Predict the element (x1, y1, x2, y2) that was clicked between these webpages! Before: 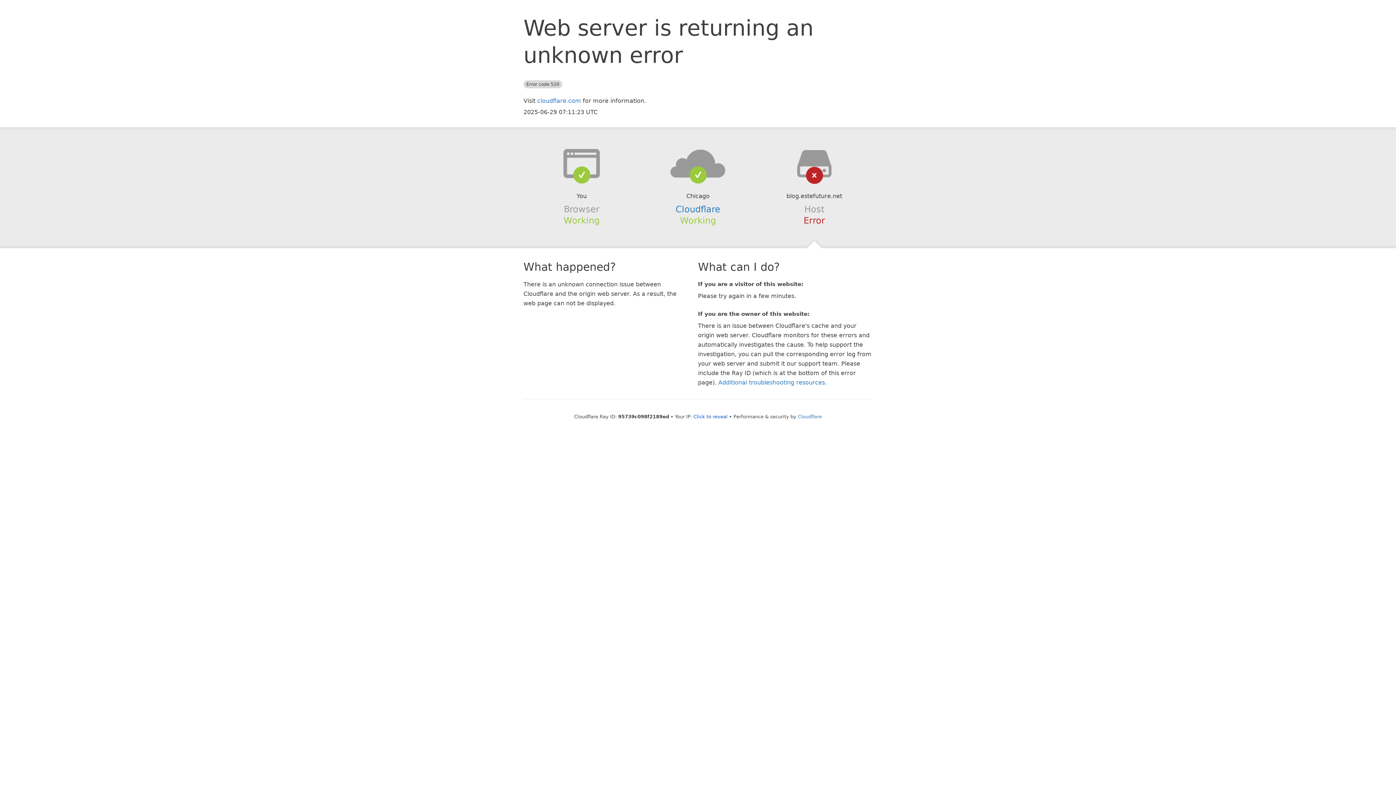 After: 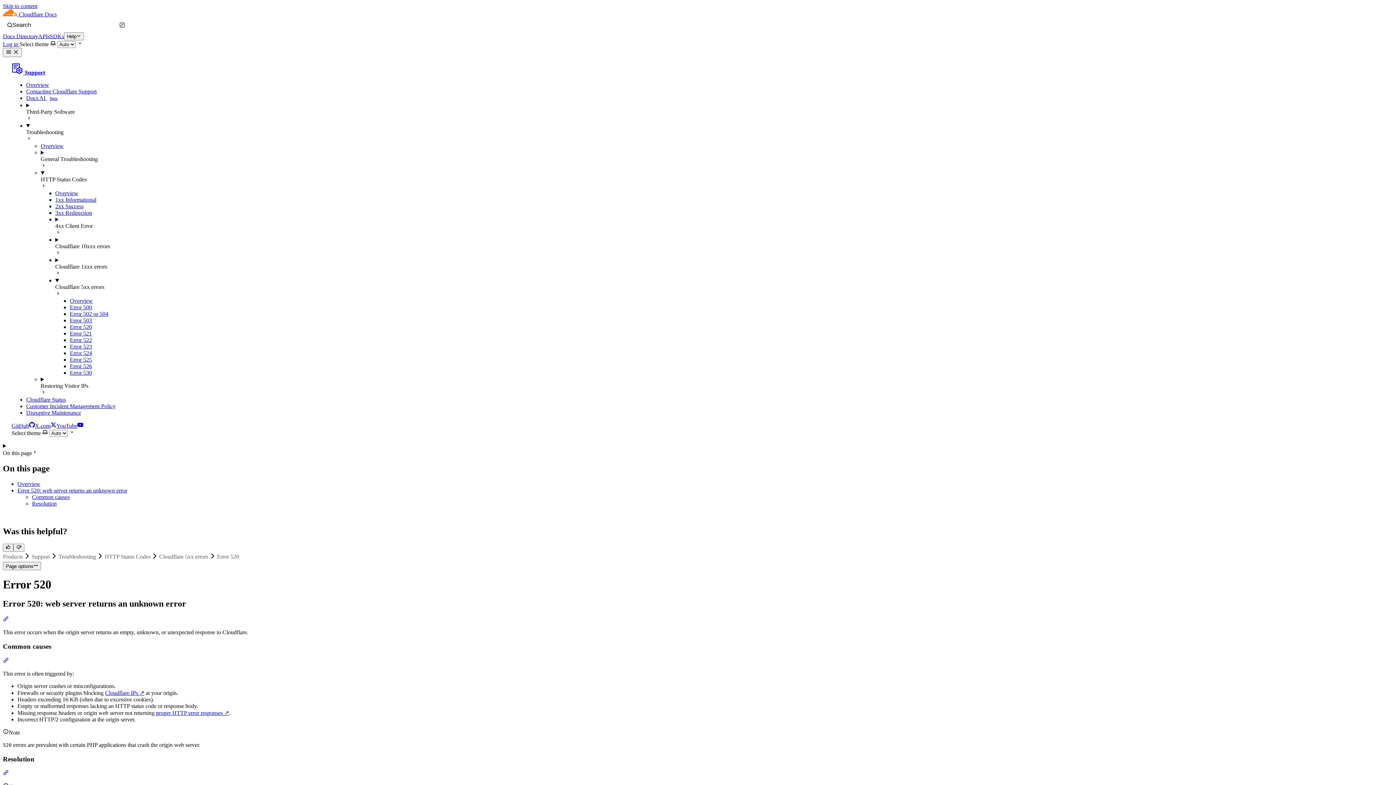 Action: label: Additional troubleshooting resources bbox: (718, 379, 825, 386)